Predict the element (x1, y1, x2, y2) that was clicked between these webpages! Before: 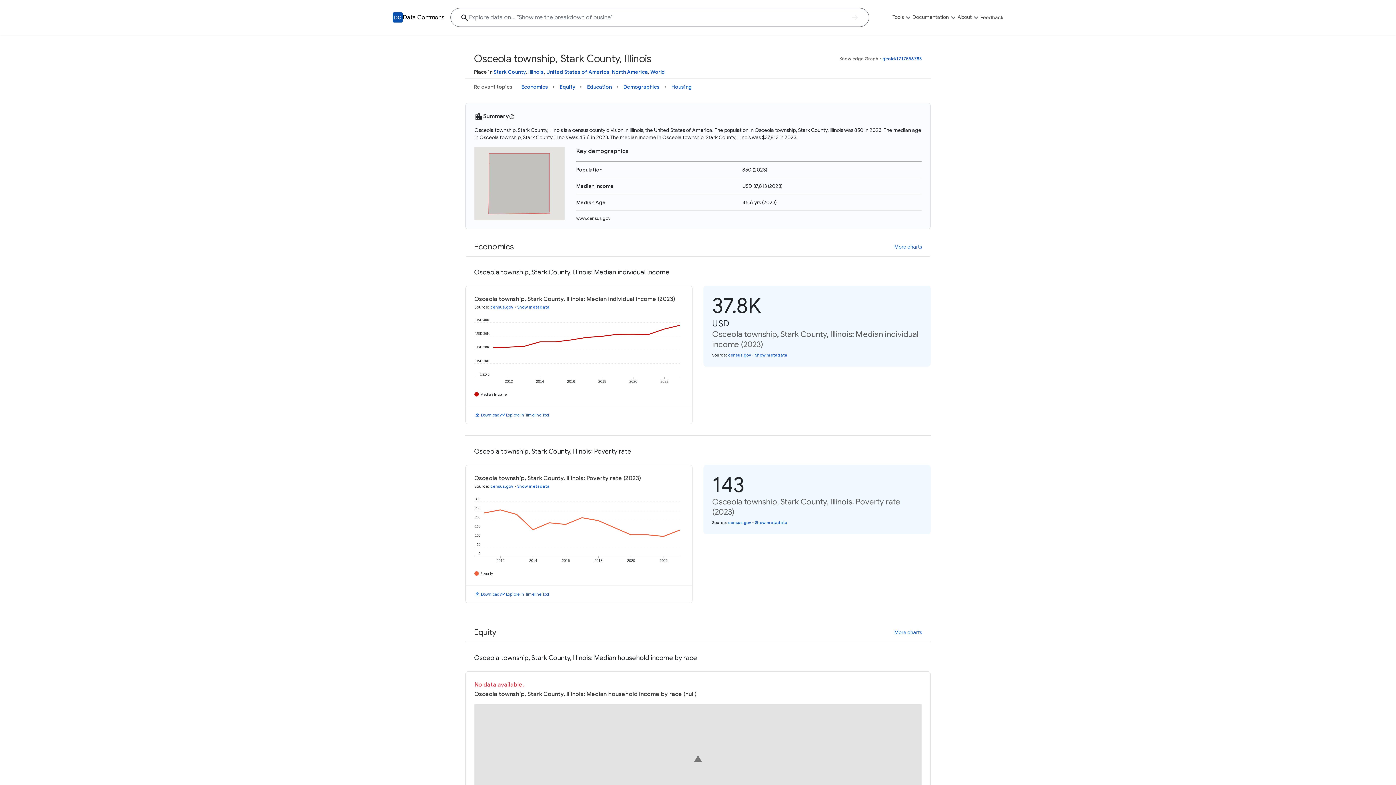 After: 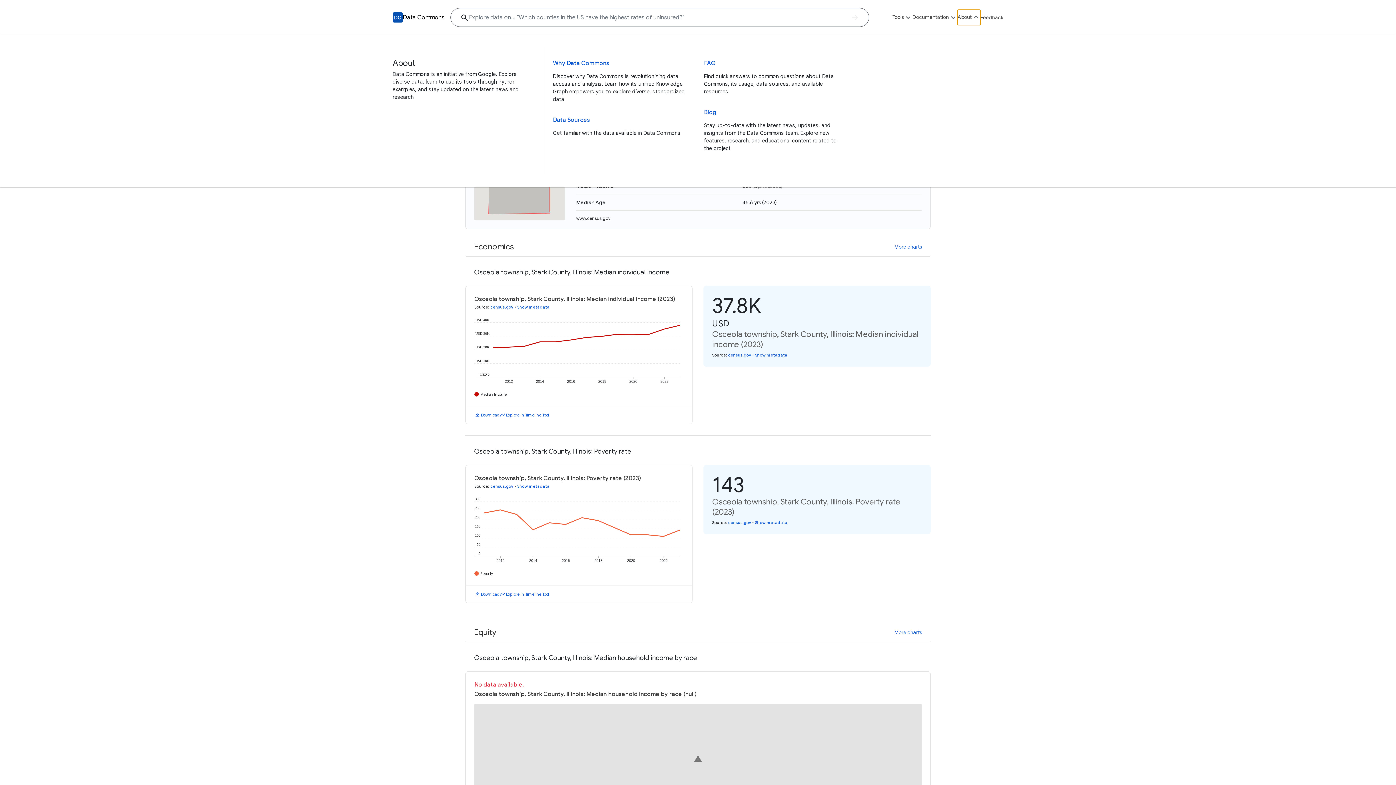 Action: label: About bbox: (957, 9, 980, 25)